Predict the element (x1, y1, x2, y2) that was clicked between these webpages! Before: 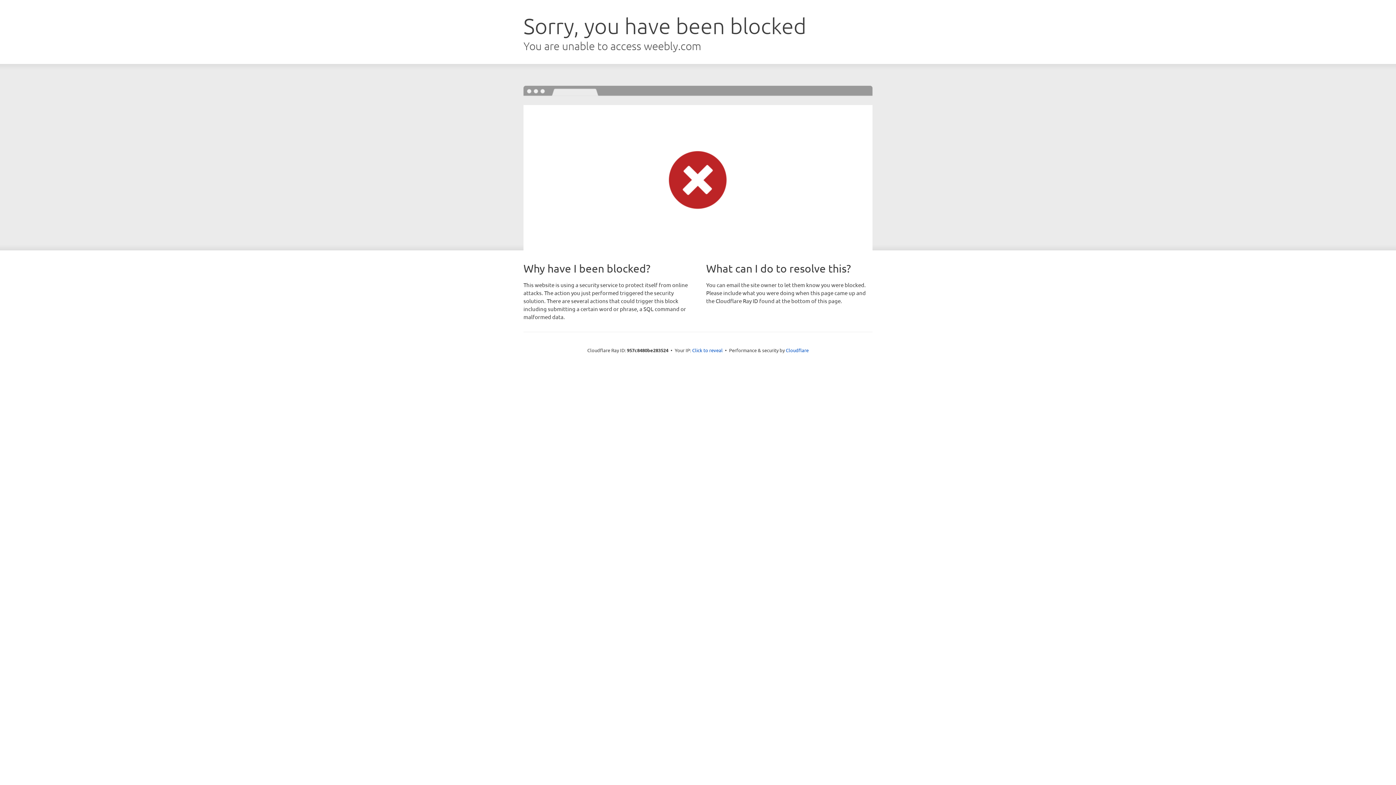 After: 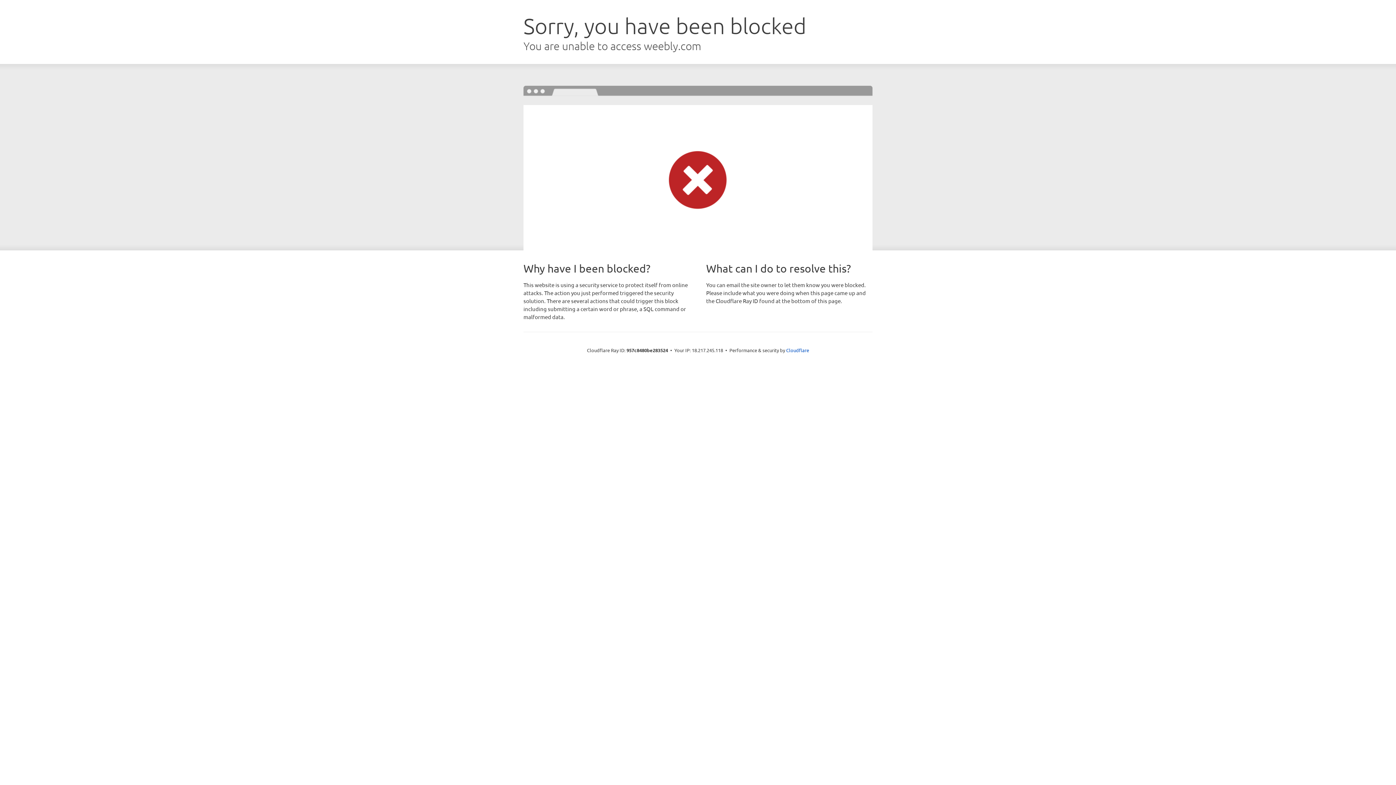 Action: label: Click to reveal bbox: (692, 346, 722, 353)